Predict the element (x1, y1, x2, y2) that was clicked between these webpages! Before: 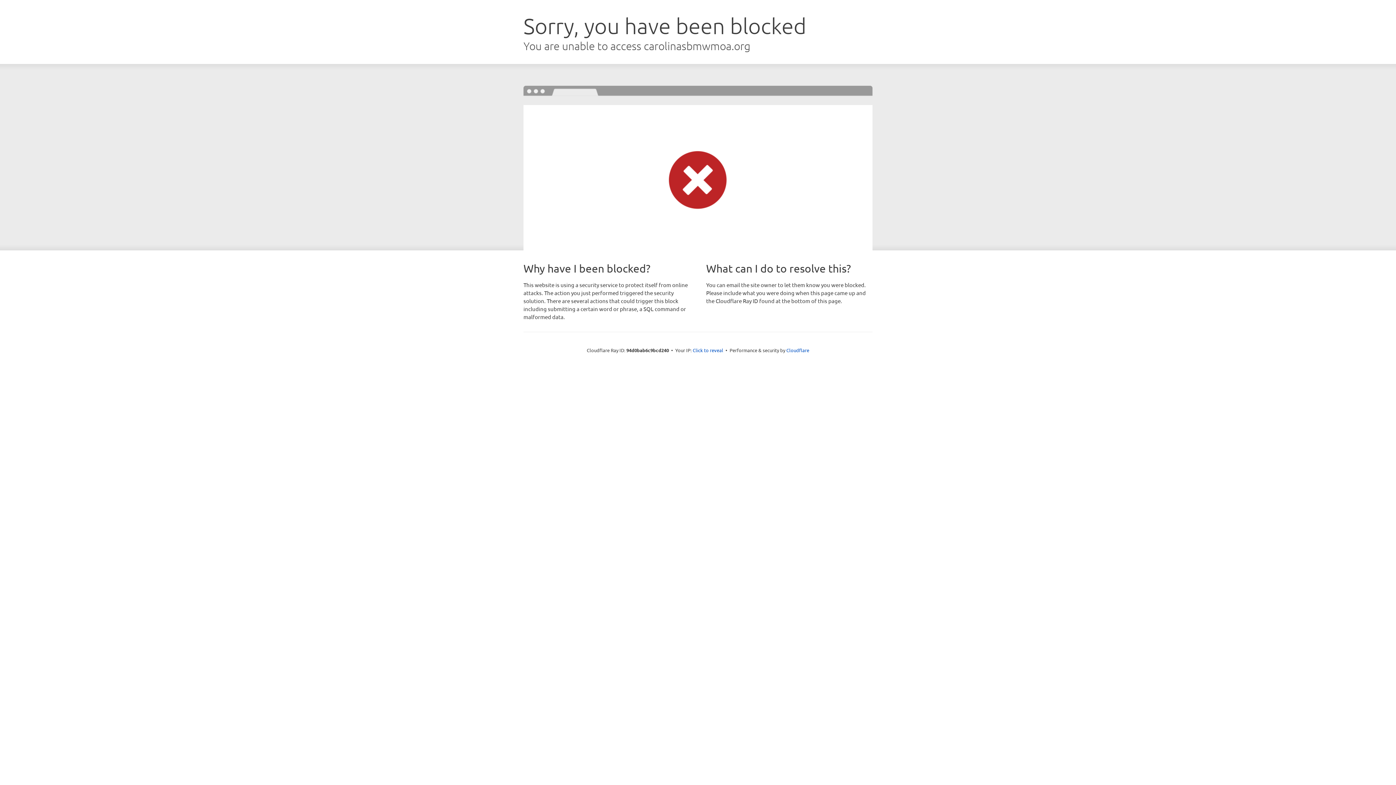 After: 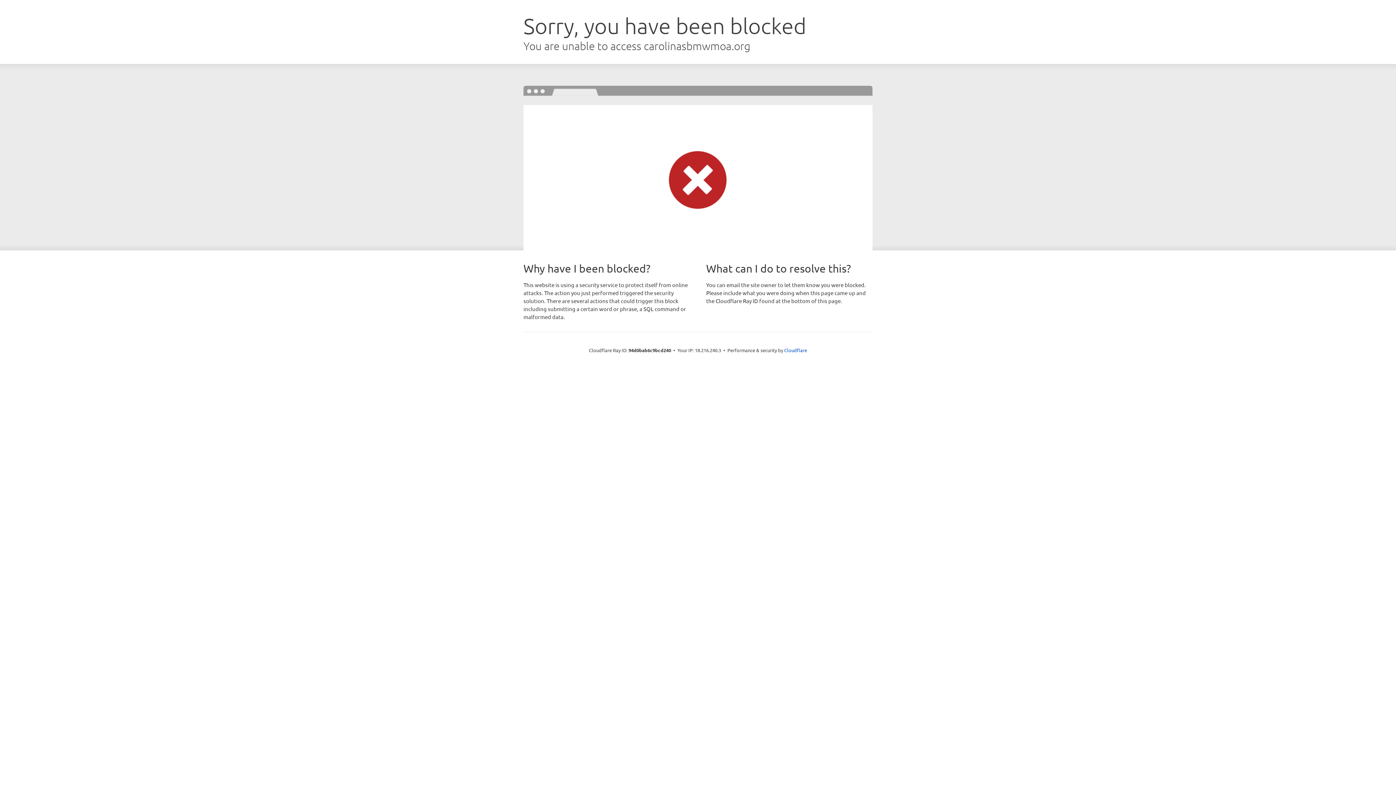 Action: label: Click to reveal bbox: (692, 346, 723, 353)